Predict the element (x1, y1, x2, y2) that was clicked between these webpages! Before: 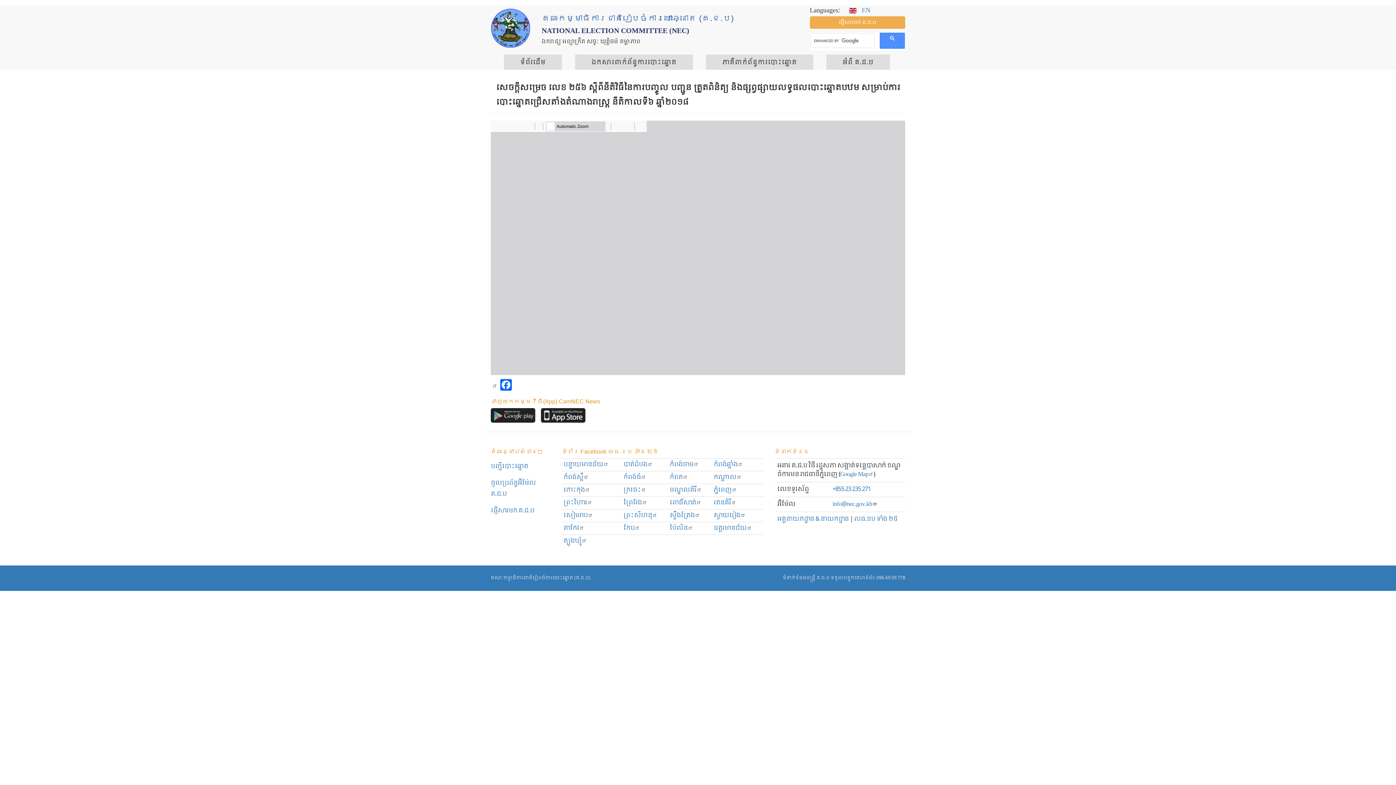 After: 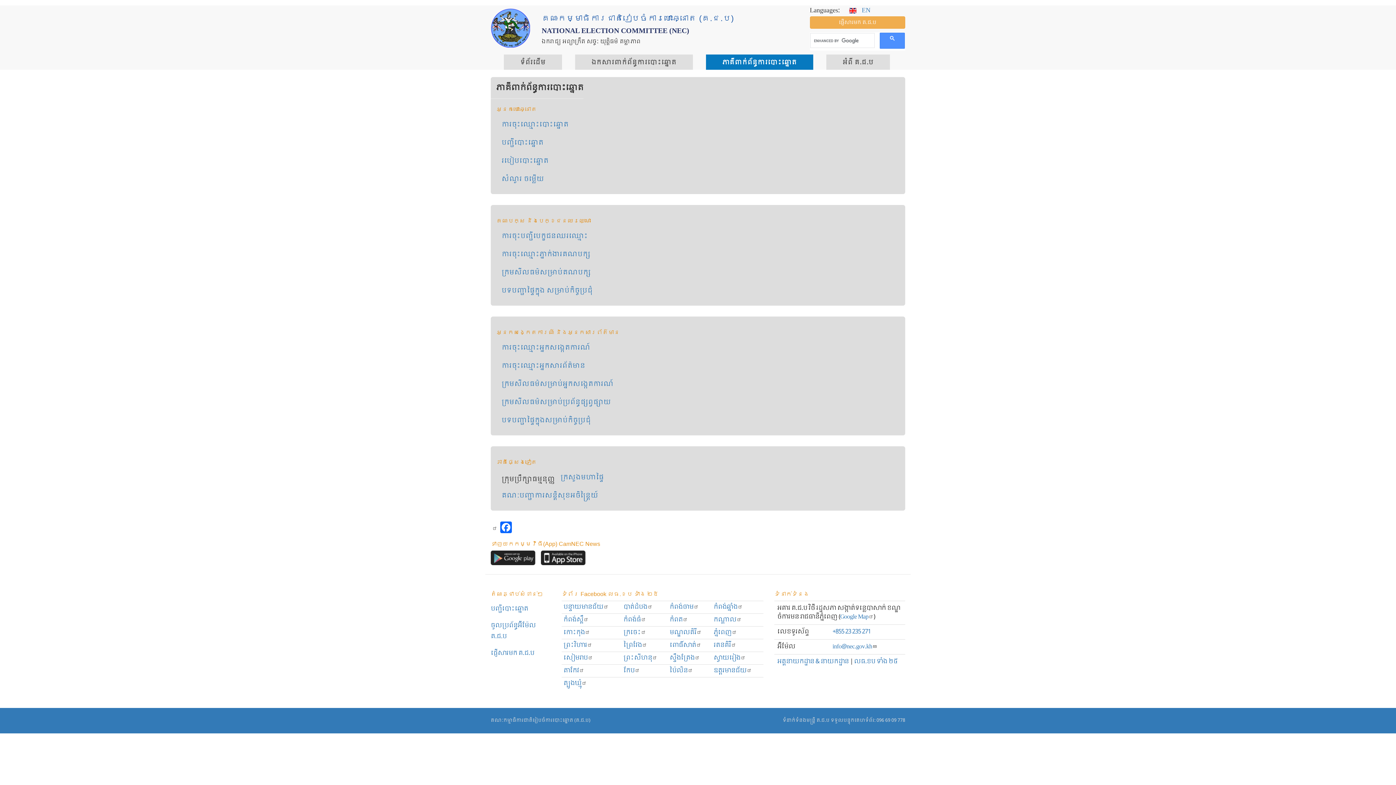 Action: label: ​ភាគីពាក់ព័ន្ធ​​ការ​បោះឆ្នោត bbox: (706, 54, 813, 69)